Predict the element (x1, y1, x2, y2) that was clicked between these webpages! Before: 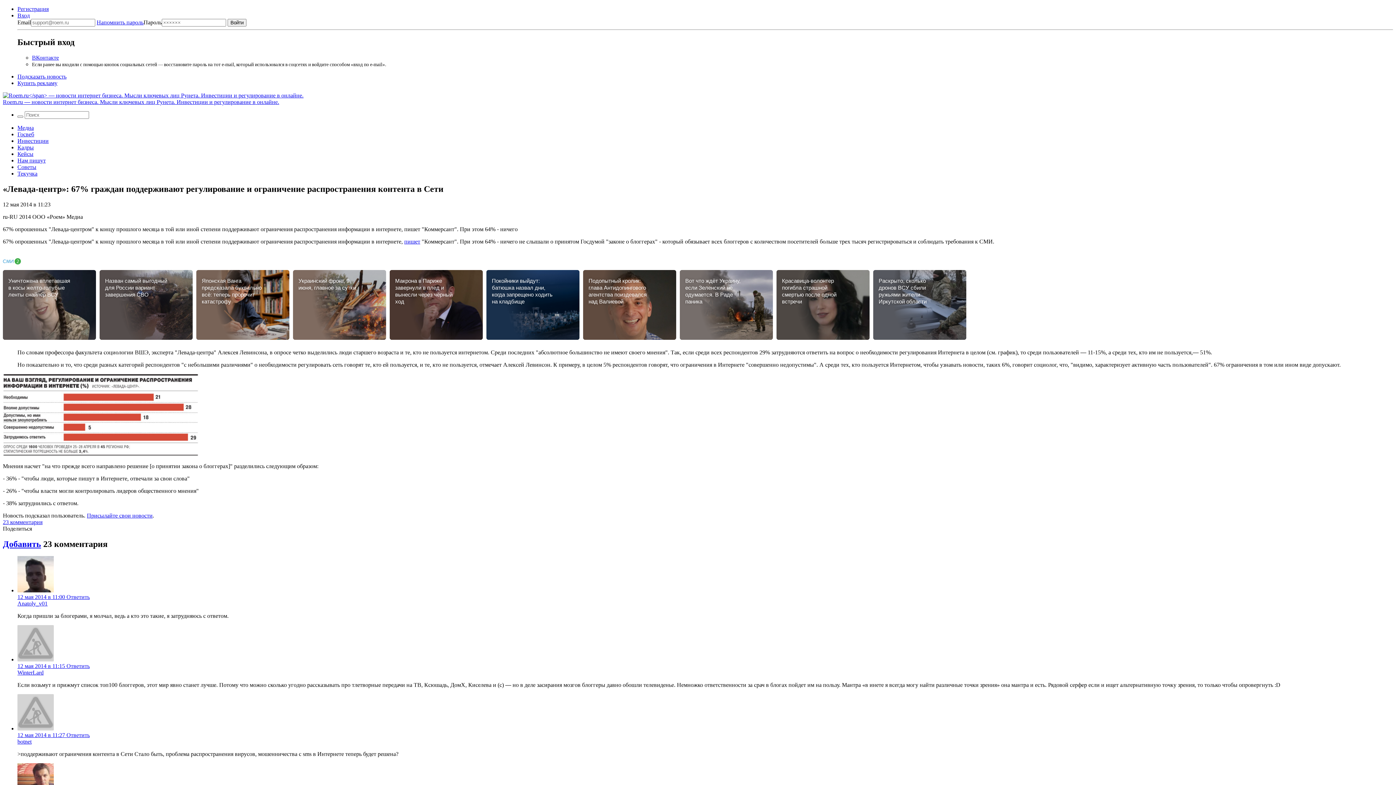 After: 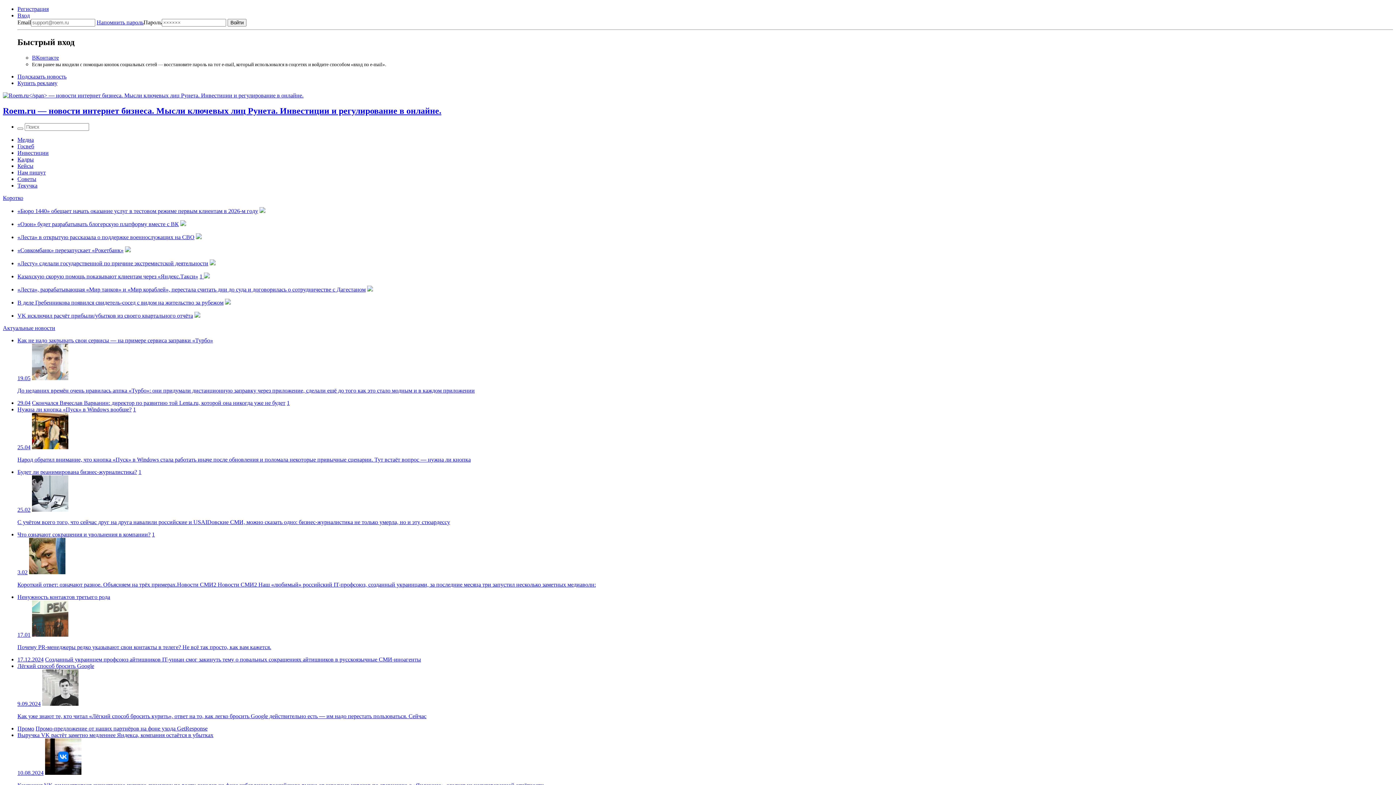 Action: bbox: (2, 98, 279, 105) label: Roem.ru — новости интернет бизнеса. Мысли ключевых лиц Рунета. Инвестиции и регулирование в онлайне.